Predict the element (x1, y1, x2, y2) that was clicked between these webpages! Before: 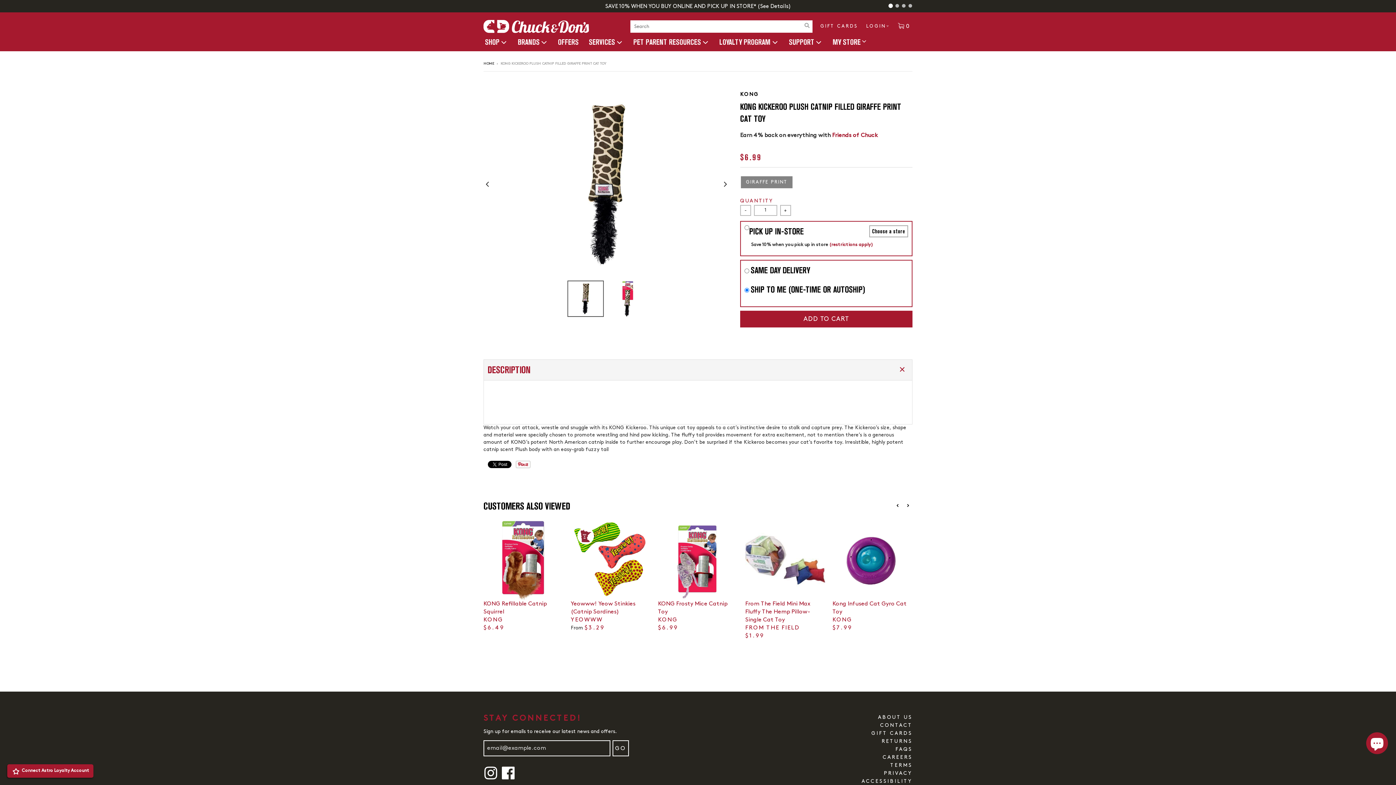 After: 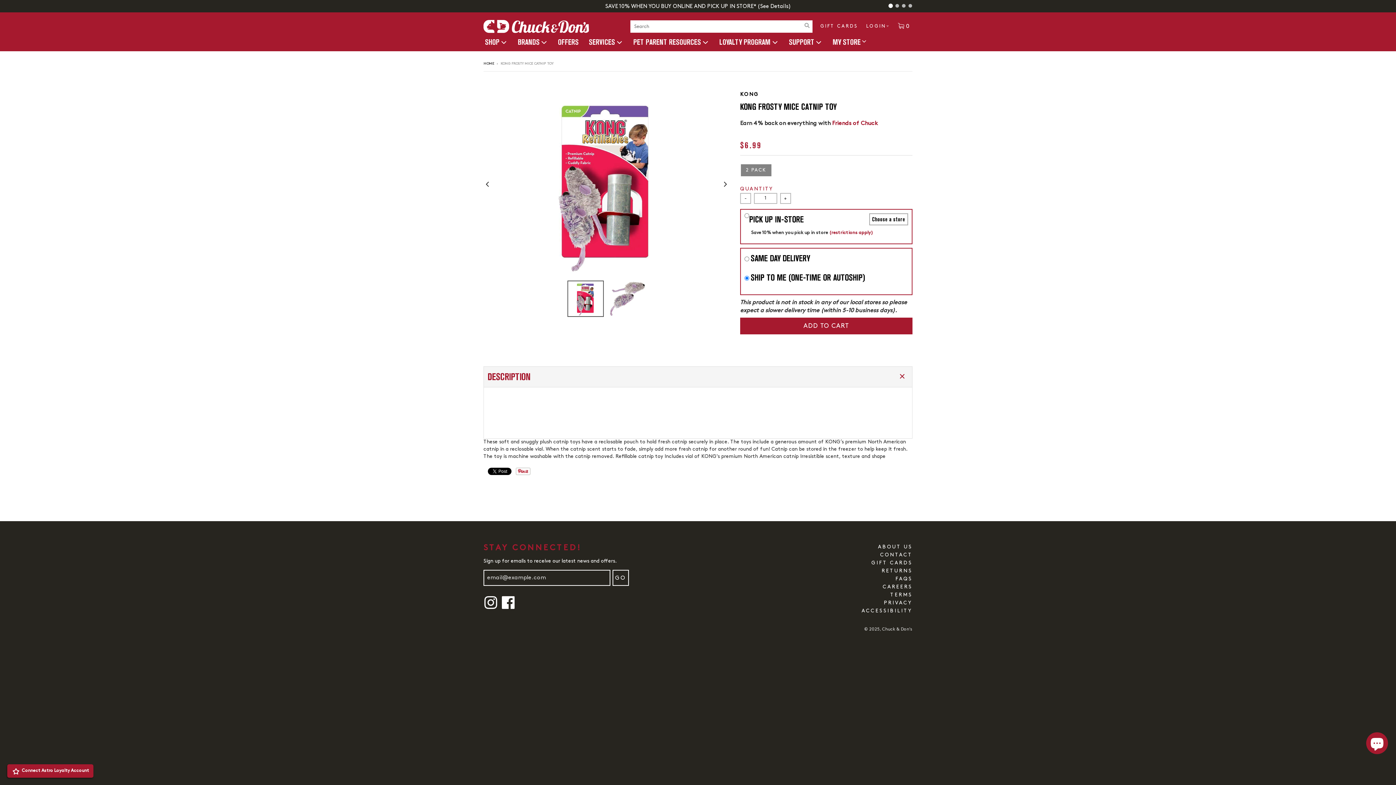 Action: bbox: (658, 600, 738, 616) label: KONG Frosty Mice Catnip Toy